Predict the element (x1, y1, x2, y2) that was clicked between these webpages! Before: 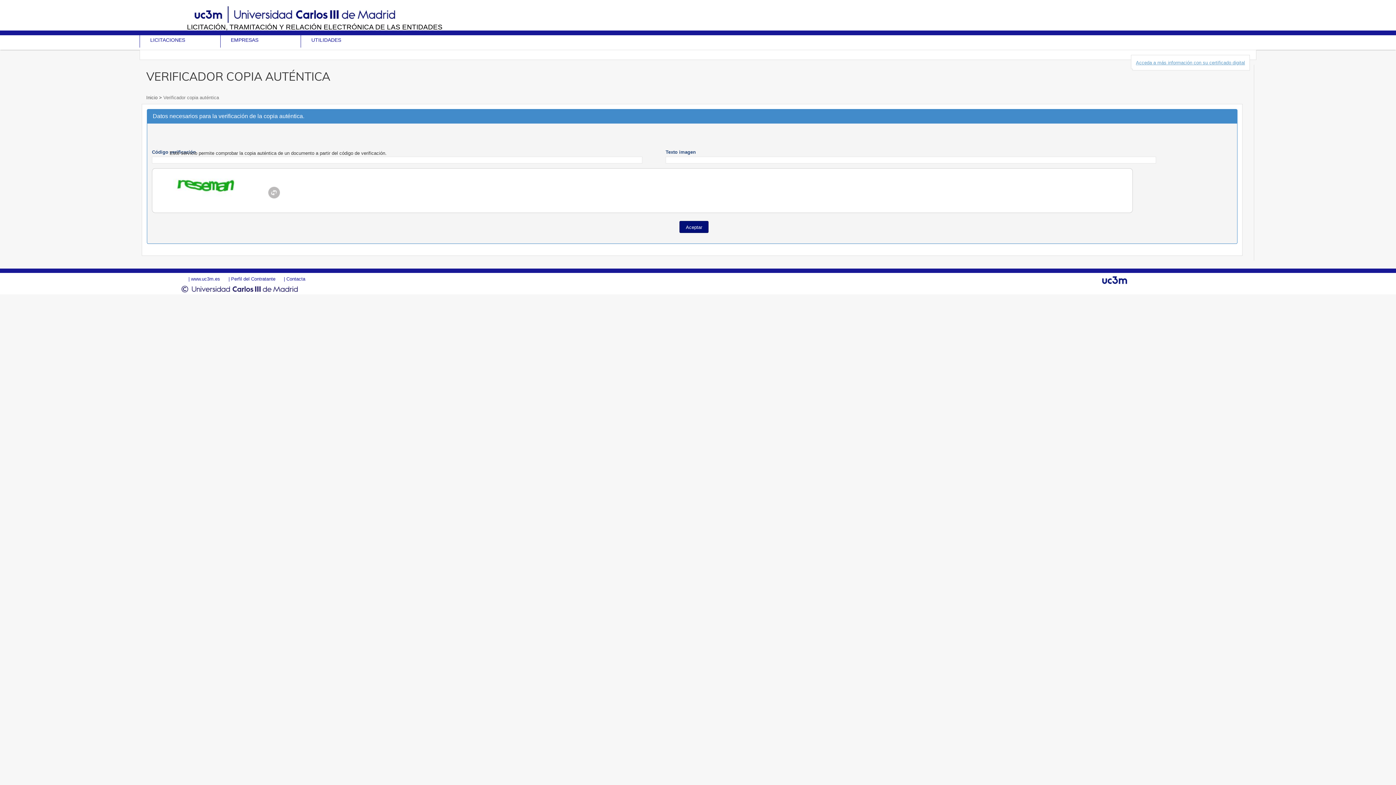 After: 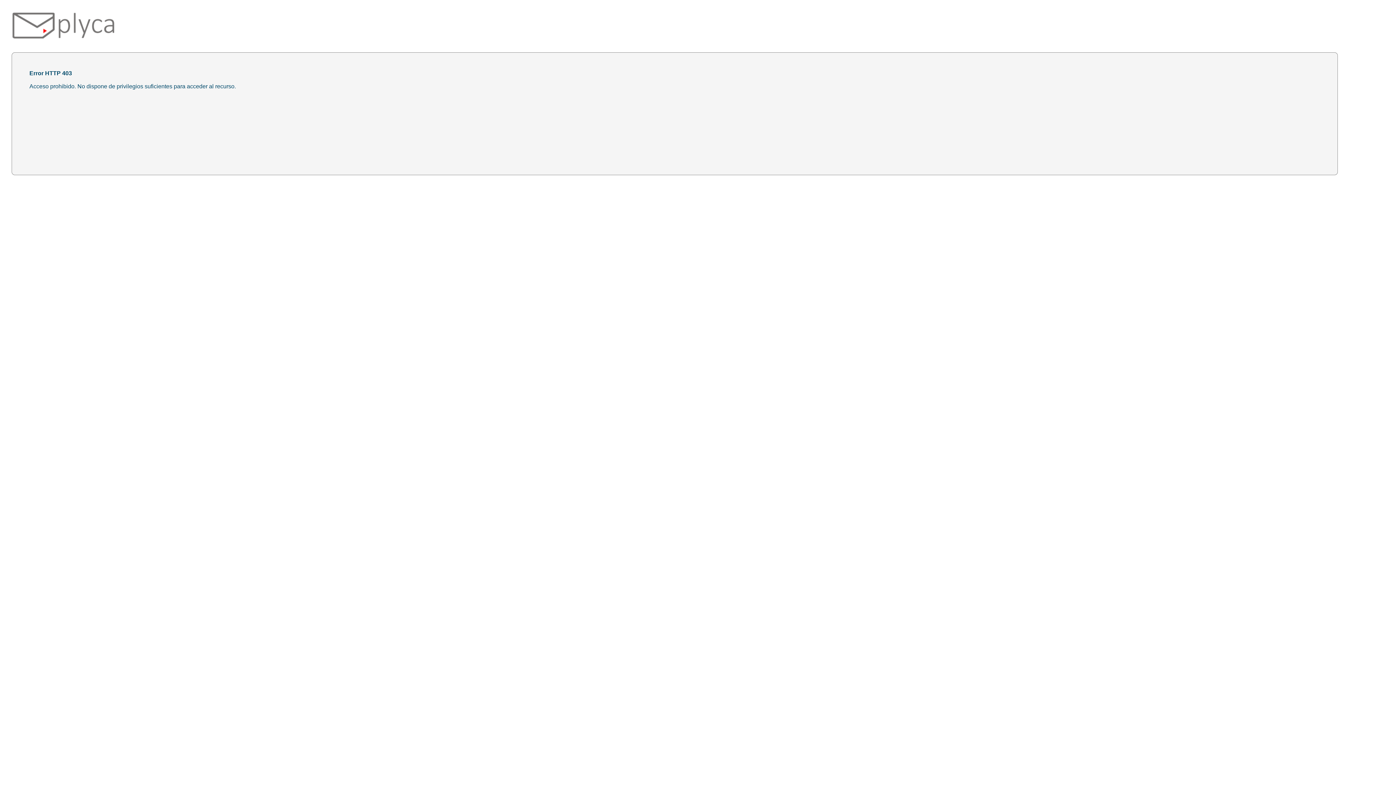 Action: bbox: (1136, 59, 1245, 65) label: Acceda a más información con su certificado digital